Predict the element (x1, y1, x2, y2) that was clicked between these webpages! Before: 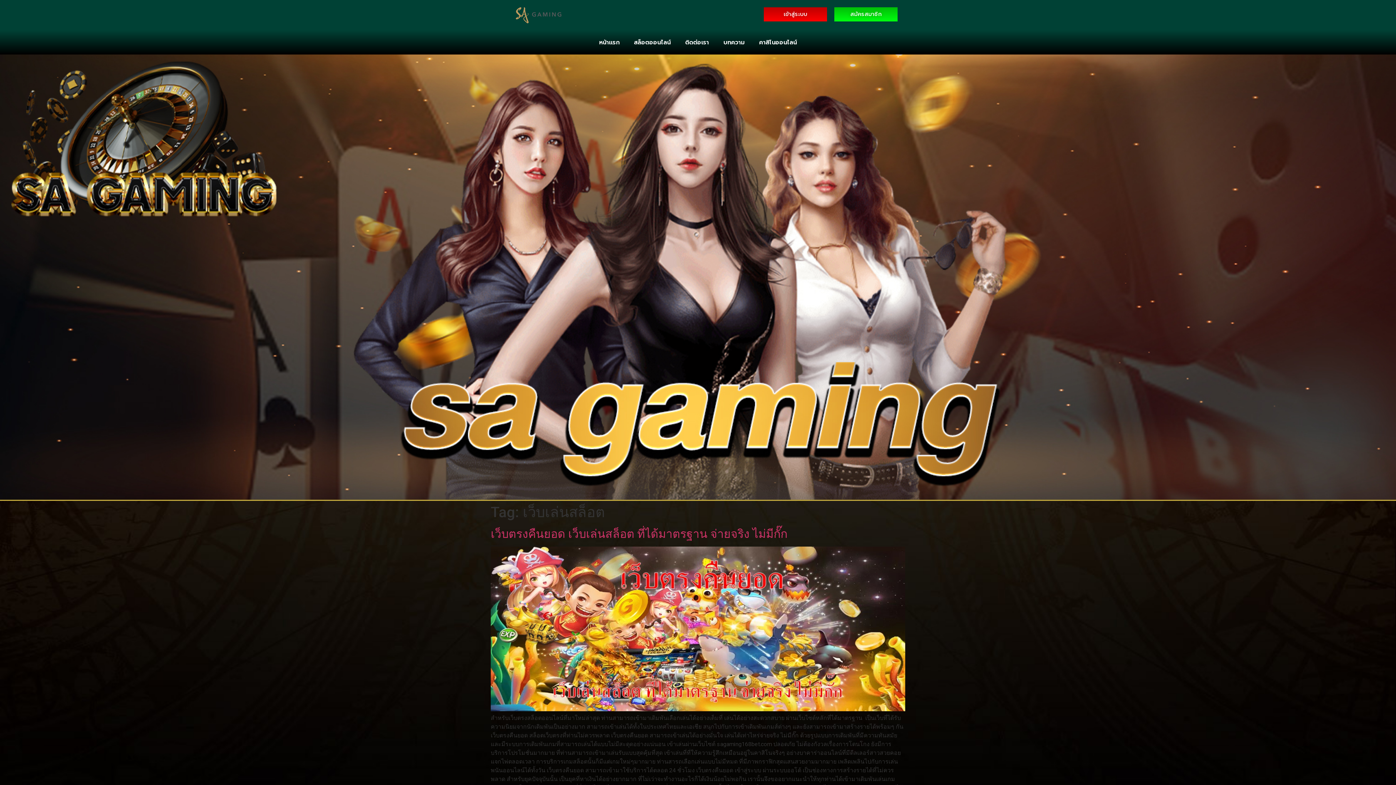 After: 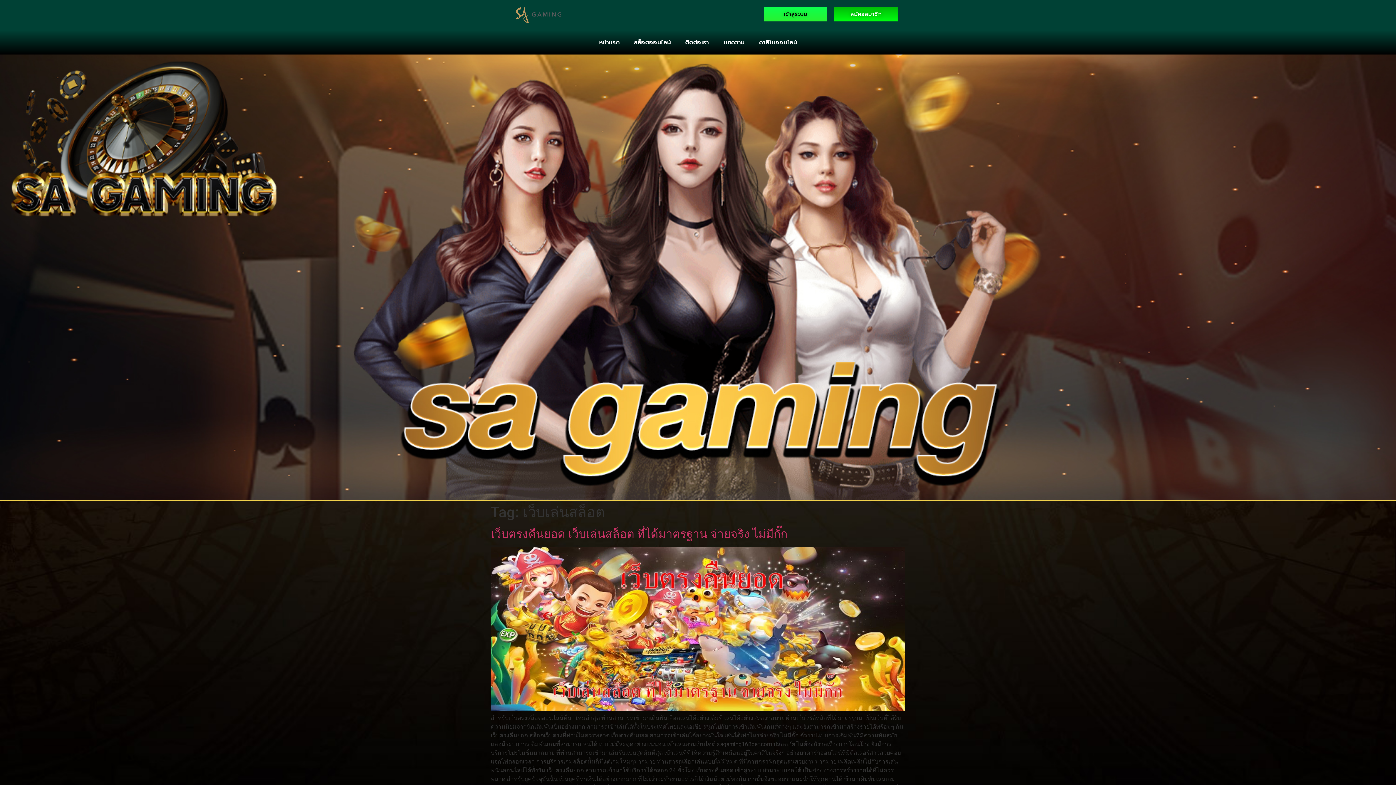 Action: bbox: (764, 7, 827, 21) label: เข้าสู่ระบบ